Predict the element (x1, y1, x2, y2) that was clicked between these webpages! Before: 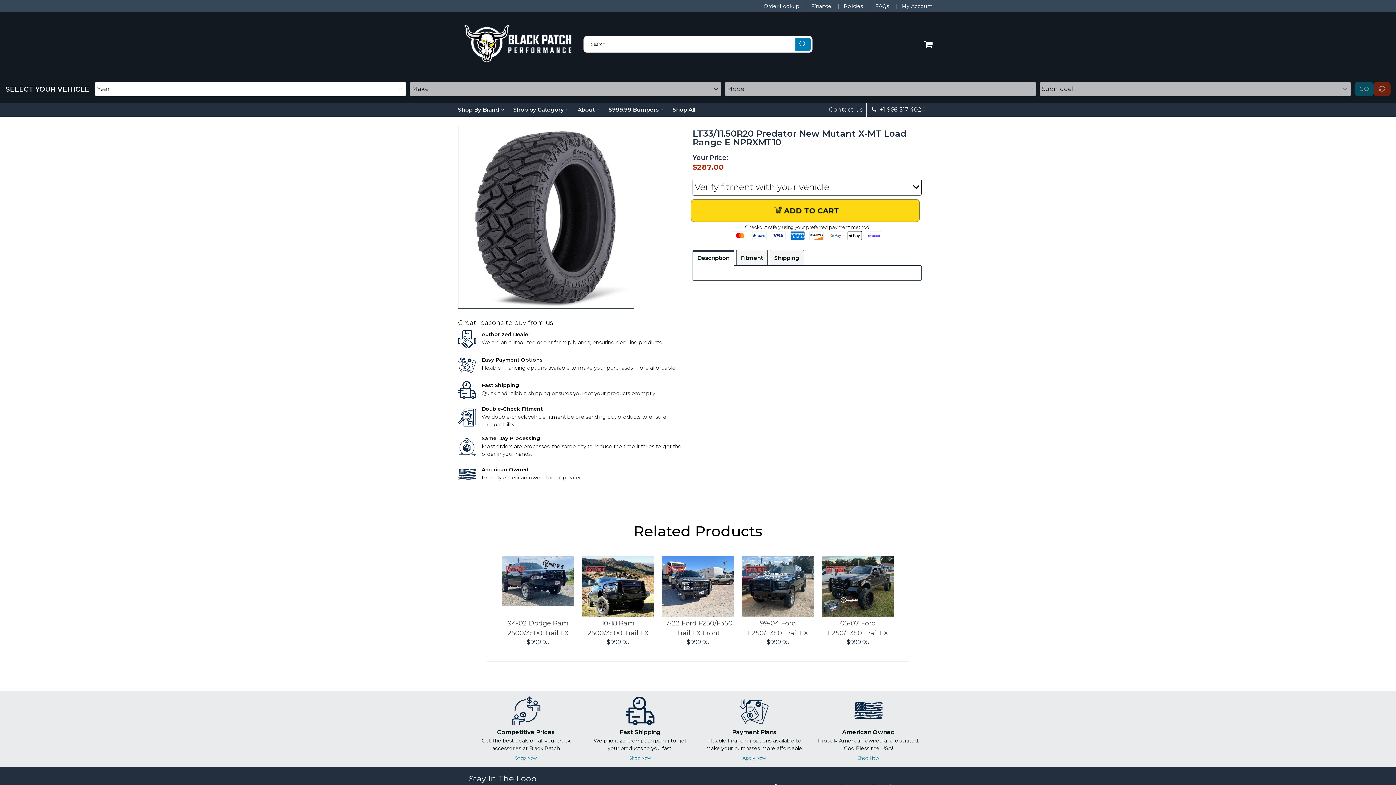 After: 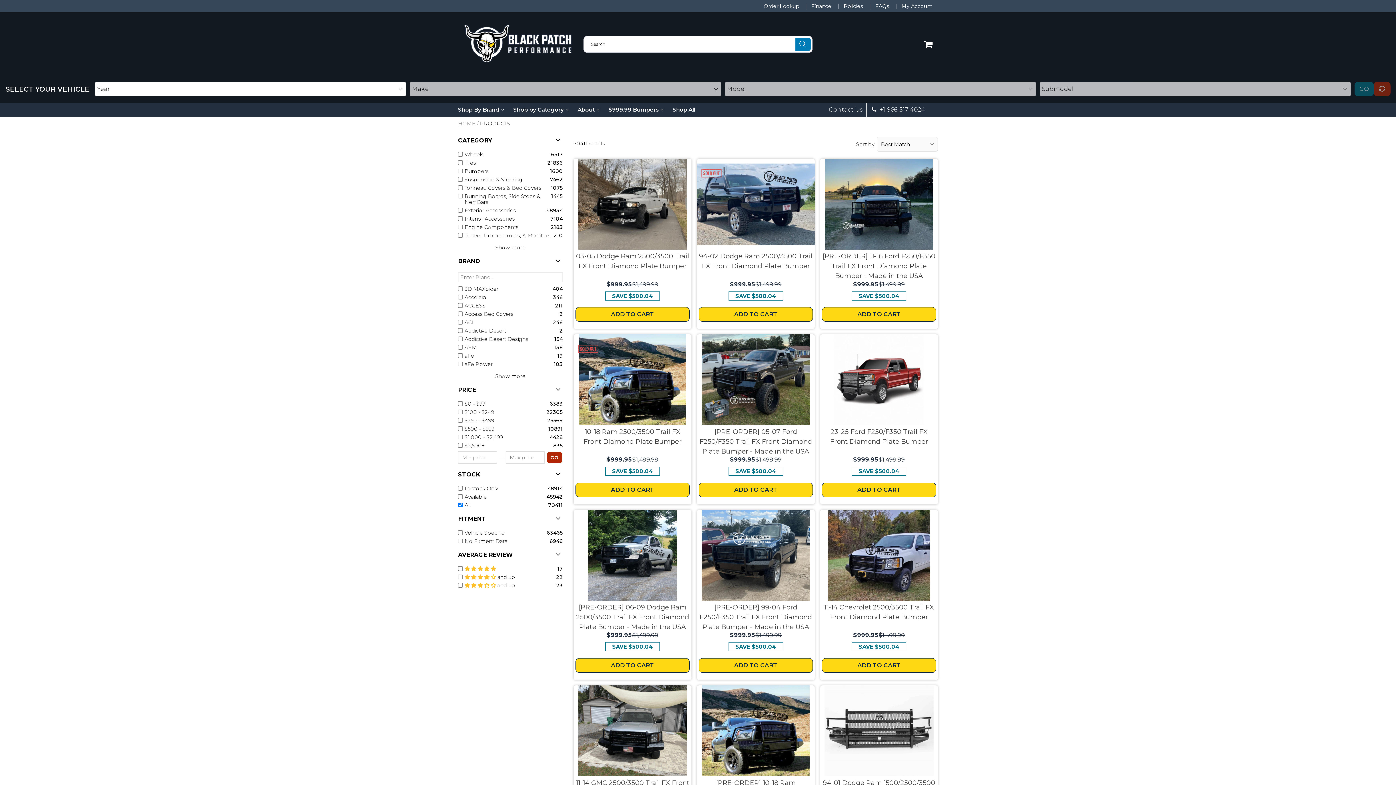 Action: bbox: (629, 755, 651, 761) label: Shop Now